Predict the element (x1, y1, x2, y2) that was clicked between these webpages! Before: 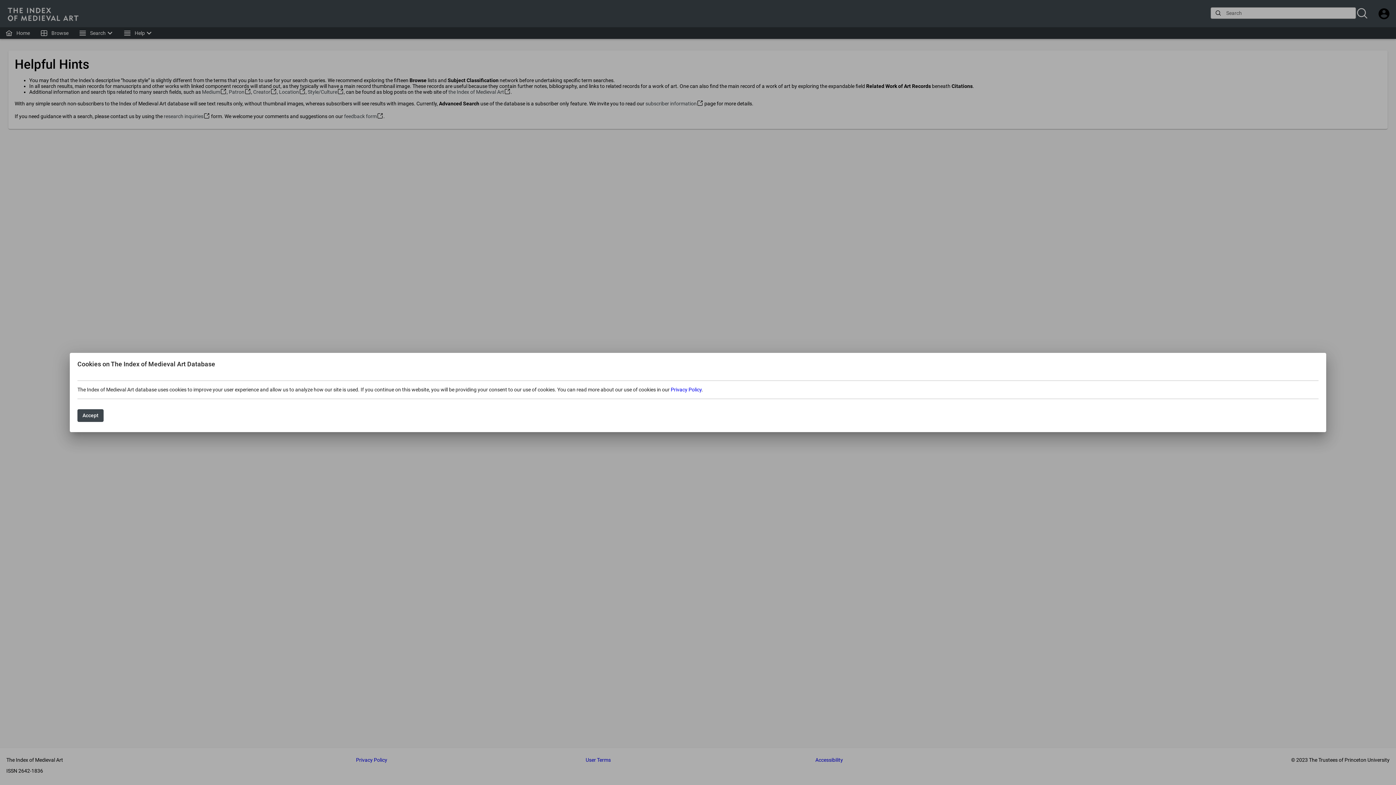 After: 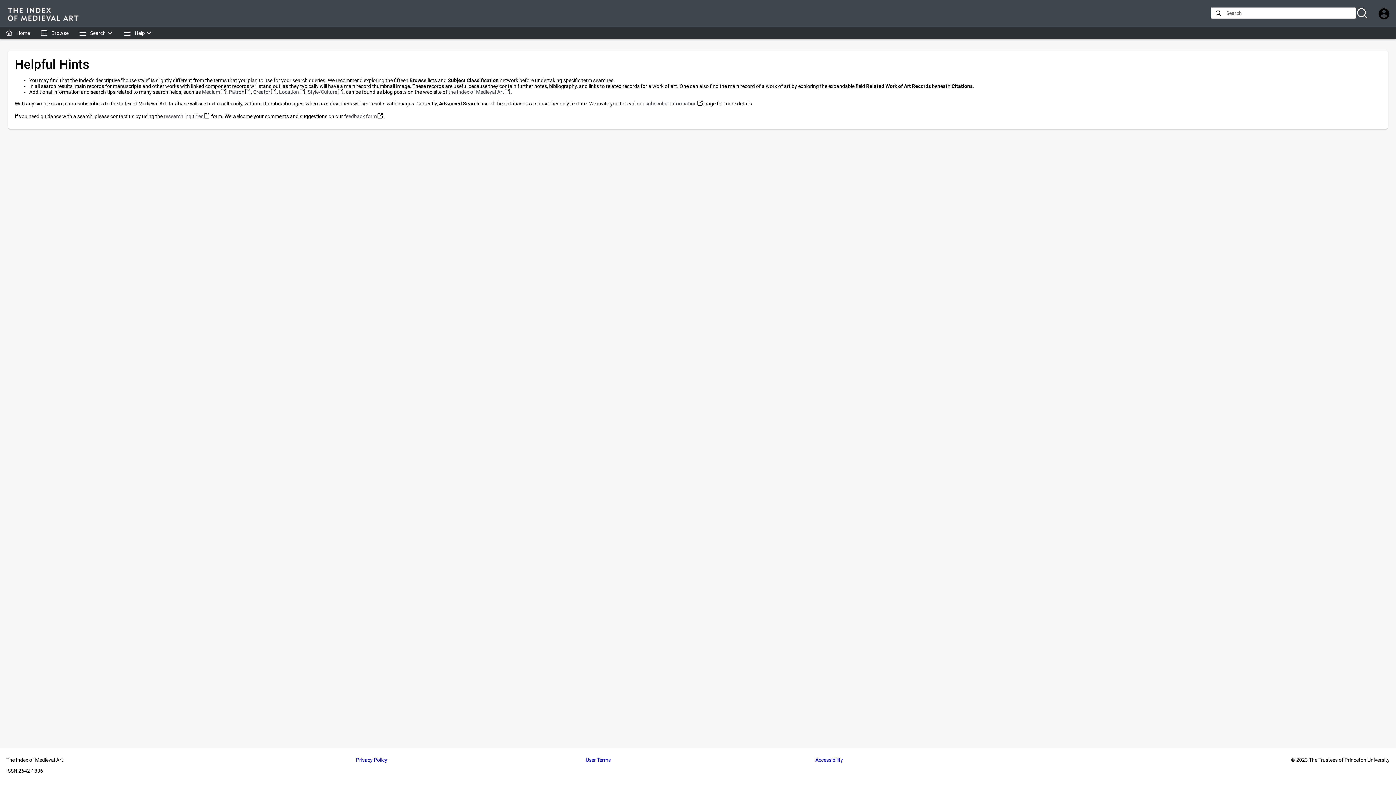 Action: bbox: (77, 409, 103, 422) label: Accept